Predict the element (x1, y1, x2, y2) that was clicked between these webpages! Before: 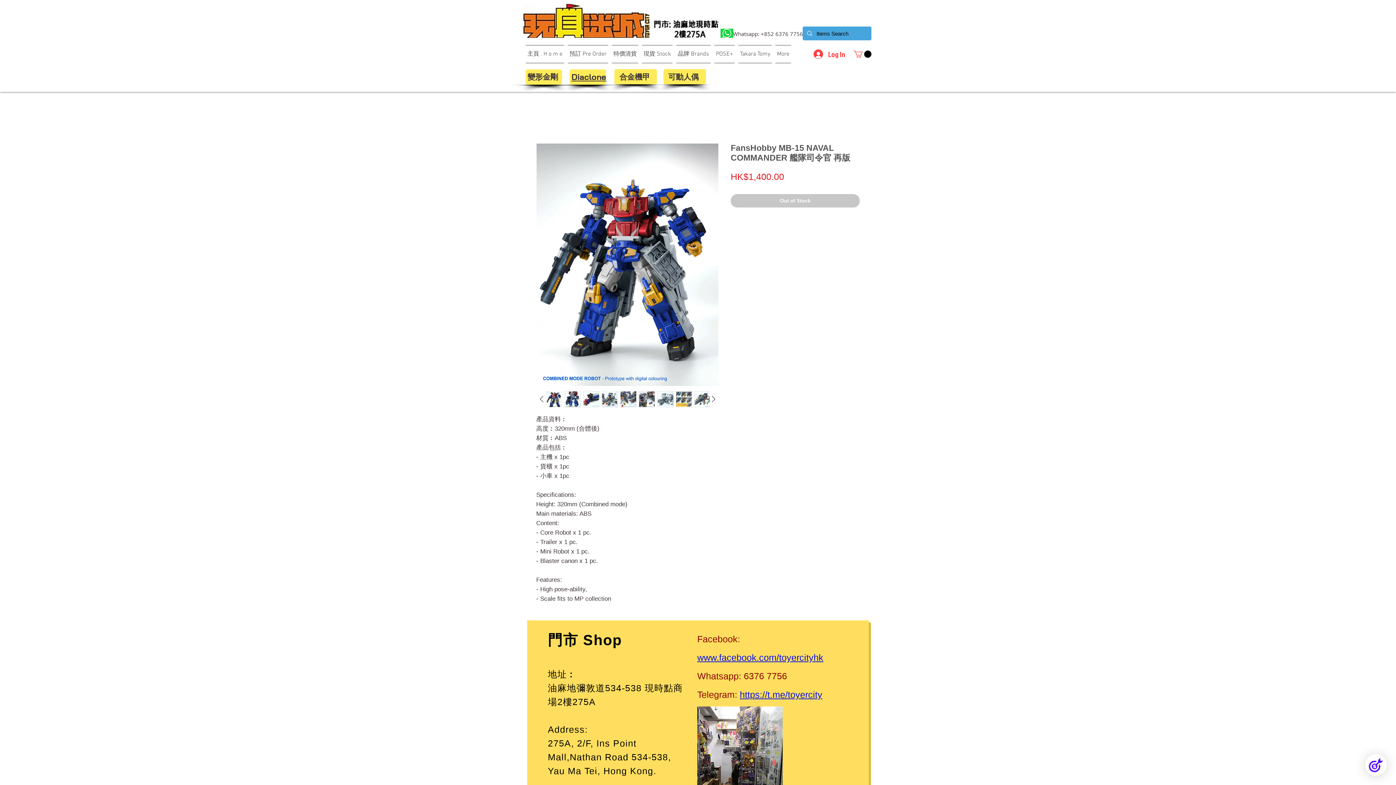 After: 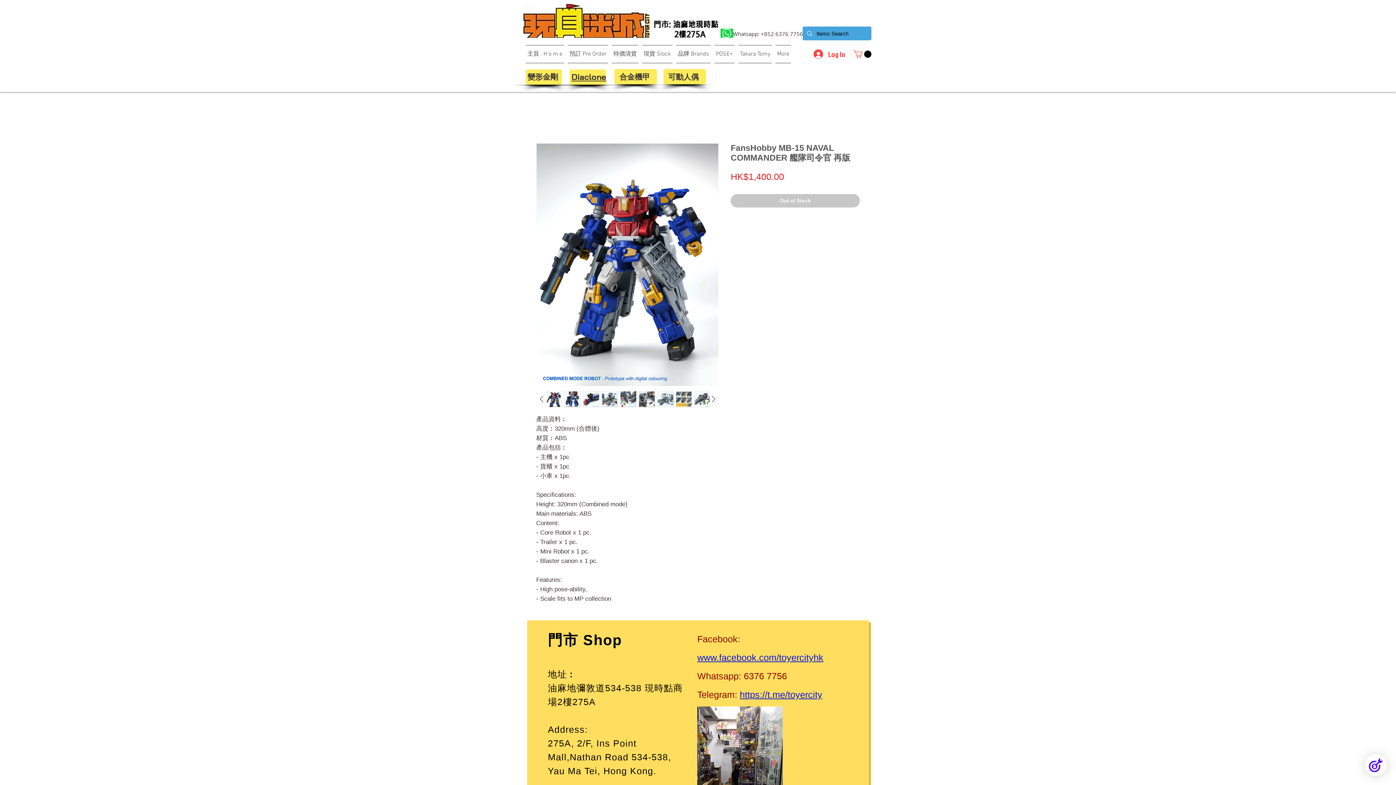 Action: bbox: (564, 391, 581, 407)